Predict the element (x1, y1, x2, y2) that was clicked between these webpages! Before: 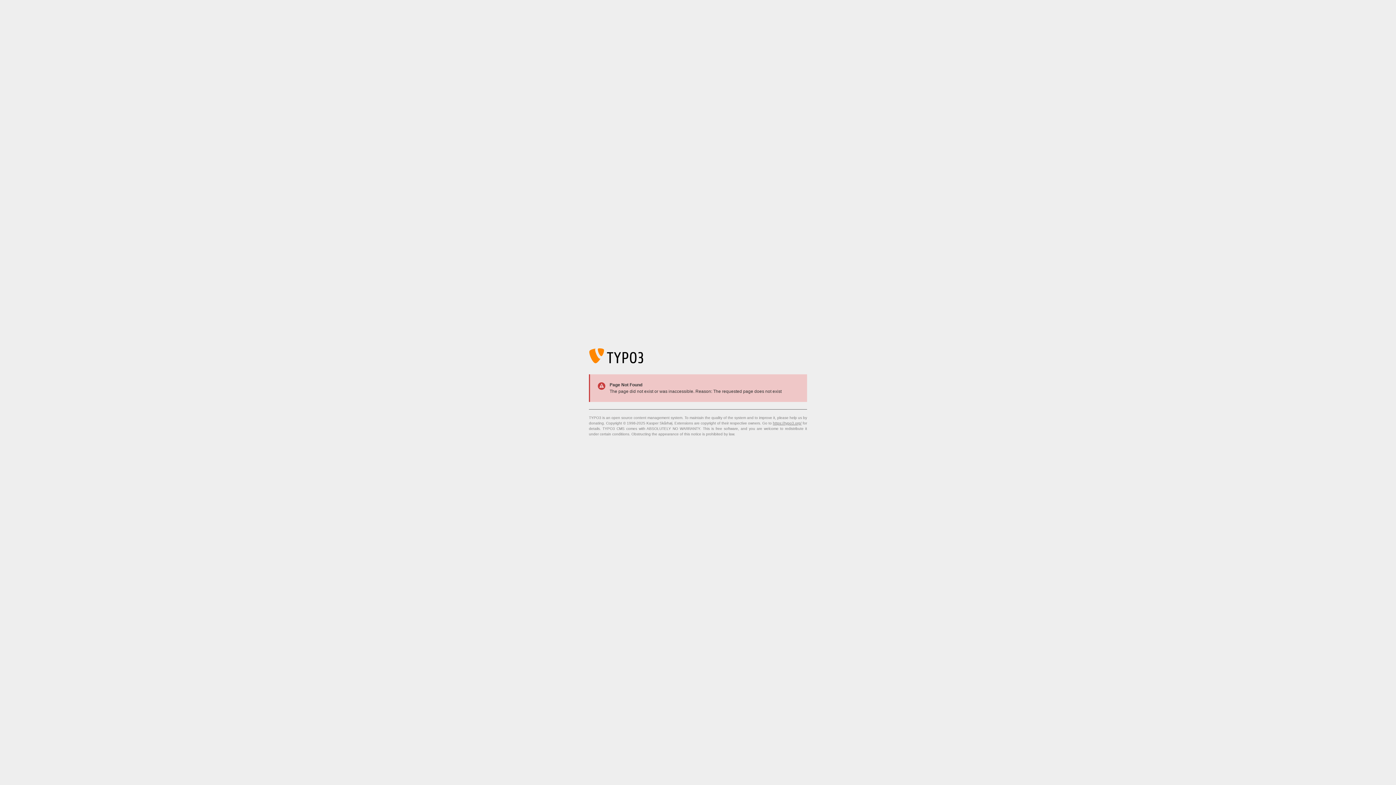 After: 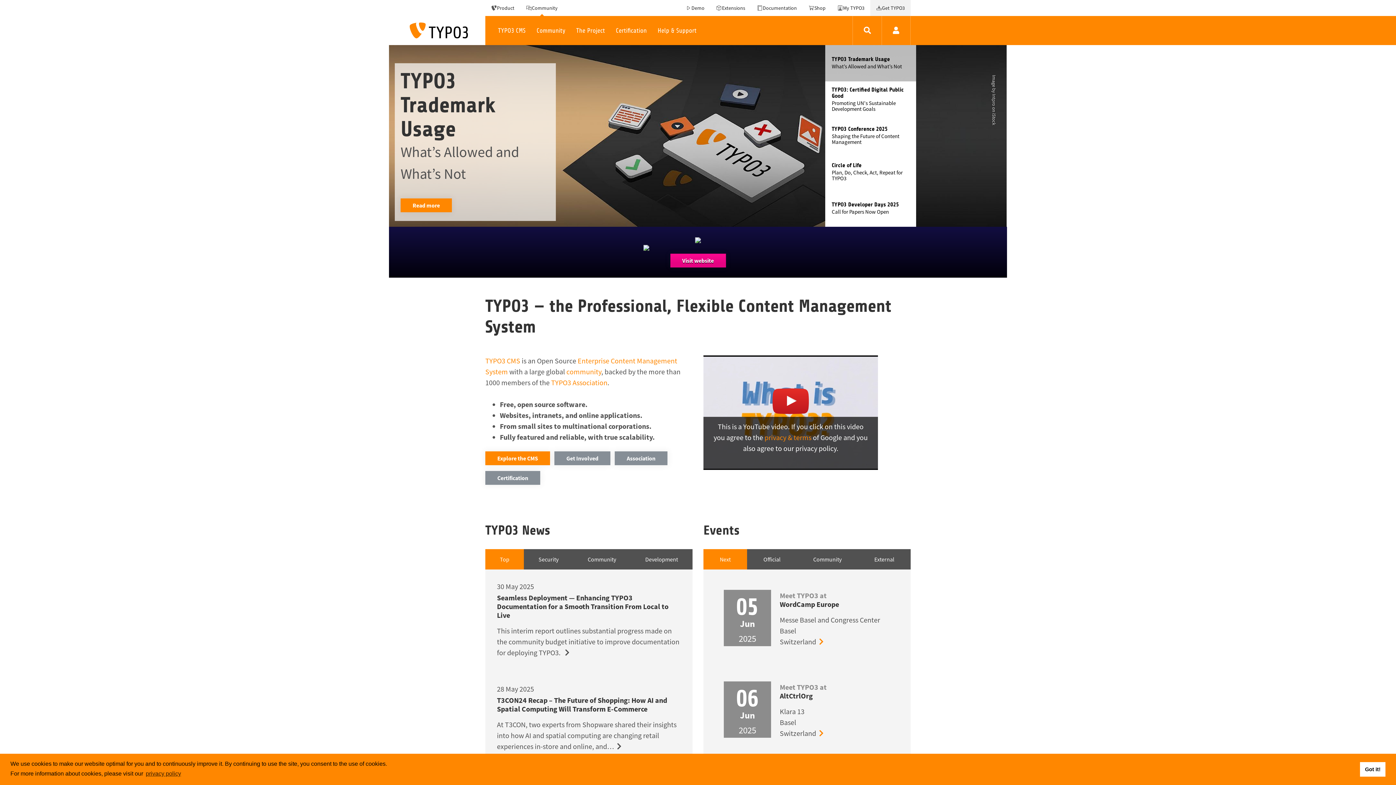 Action: label: https://typo3.org/ bbox: (773, 421, 801, 425)